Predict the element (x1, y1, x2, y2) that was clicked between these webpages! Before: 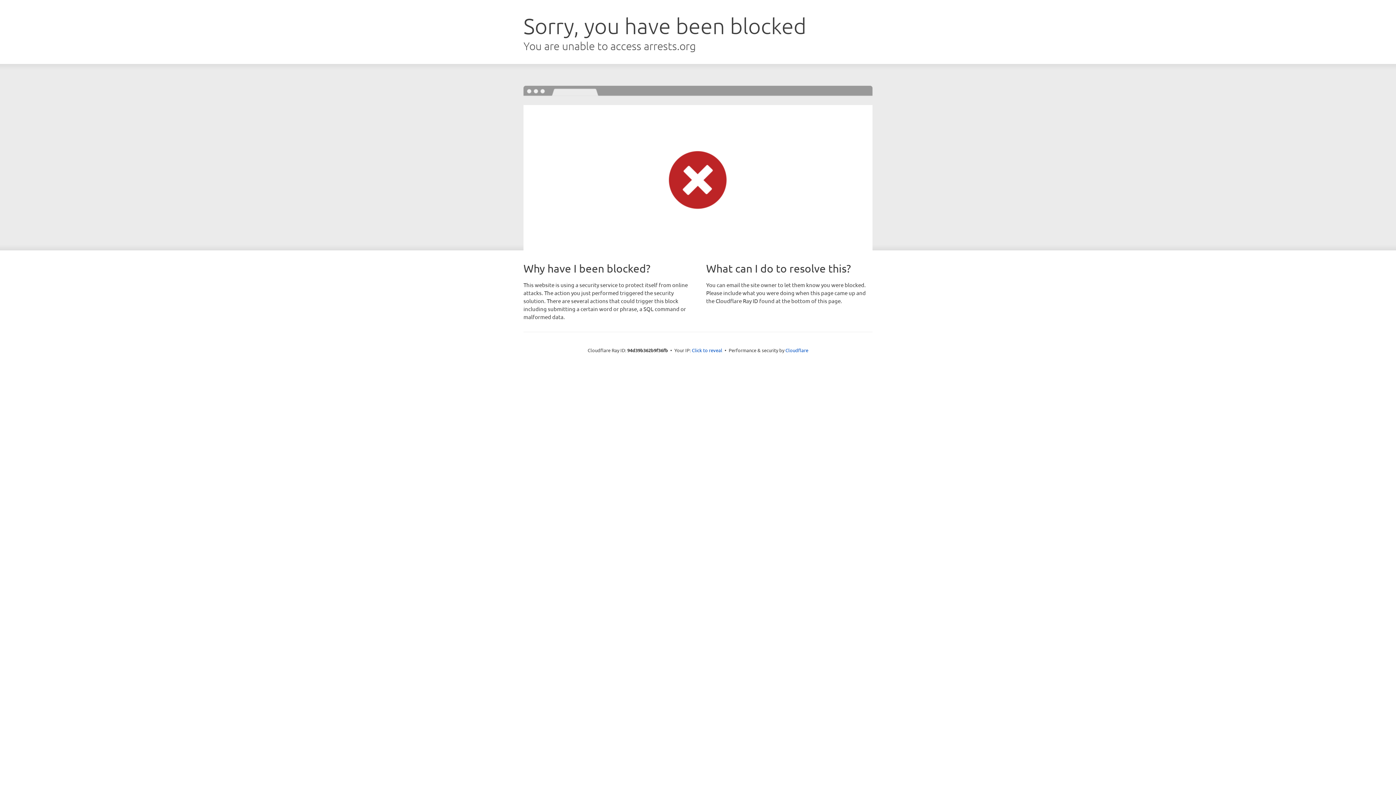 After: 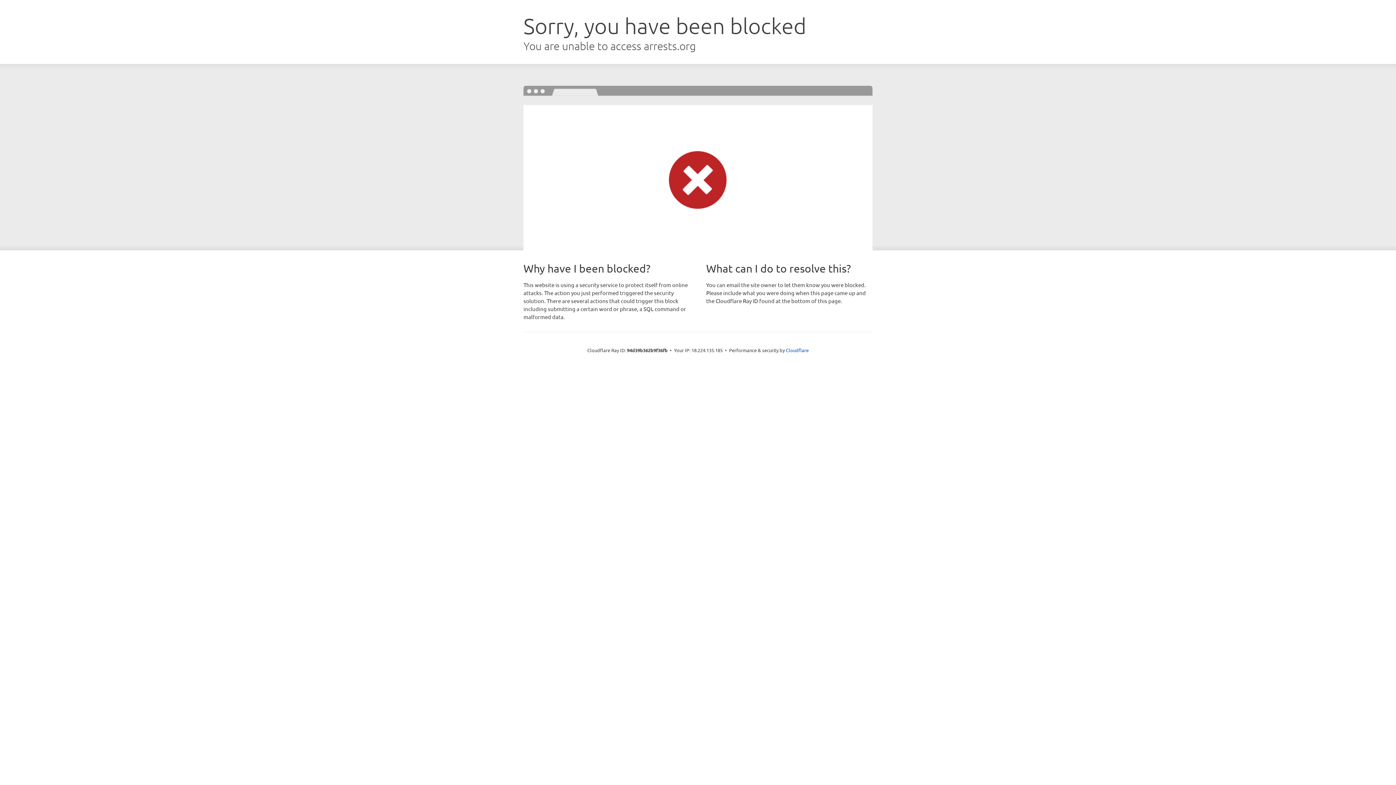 Action: bbox: (692, 346, 722, 353) label: Click to reveal